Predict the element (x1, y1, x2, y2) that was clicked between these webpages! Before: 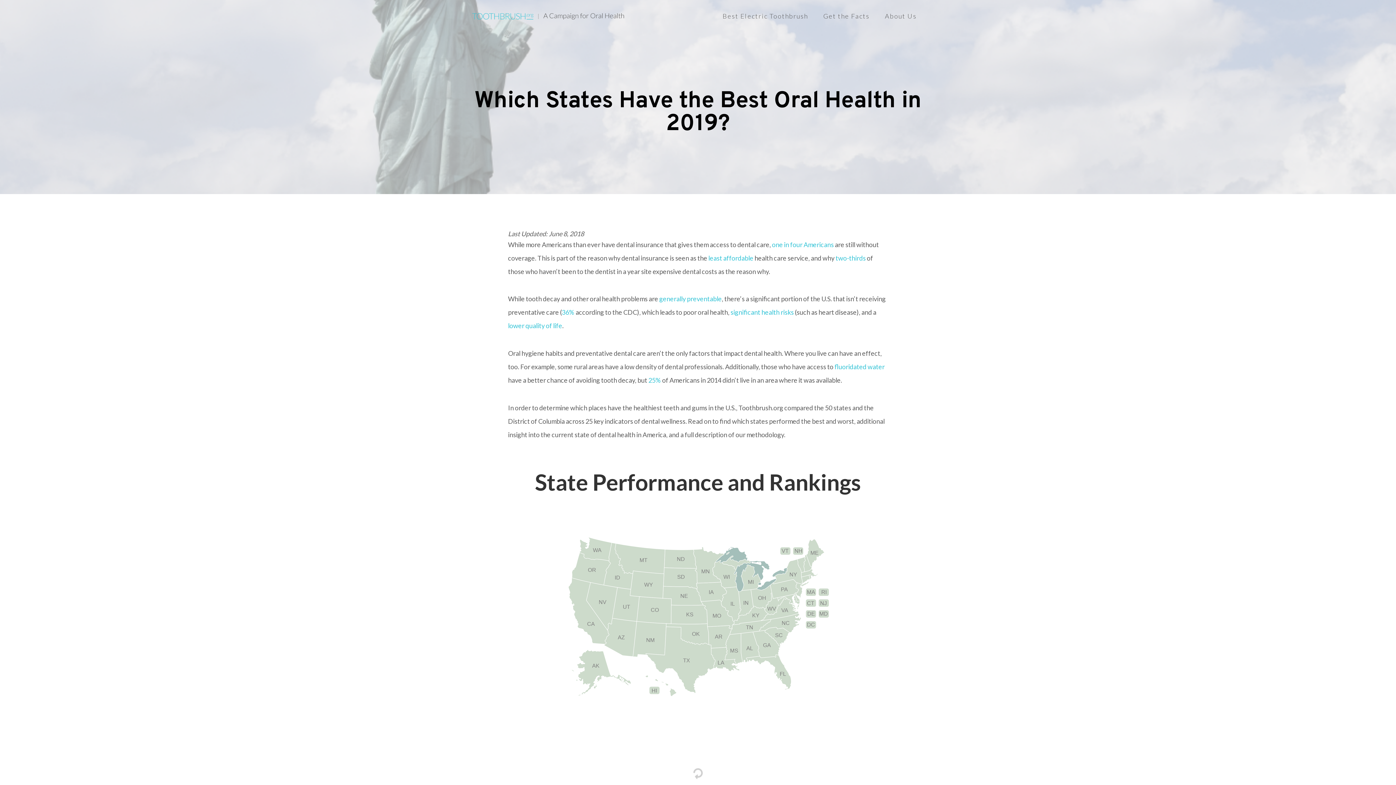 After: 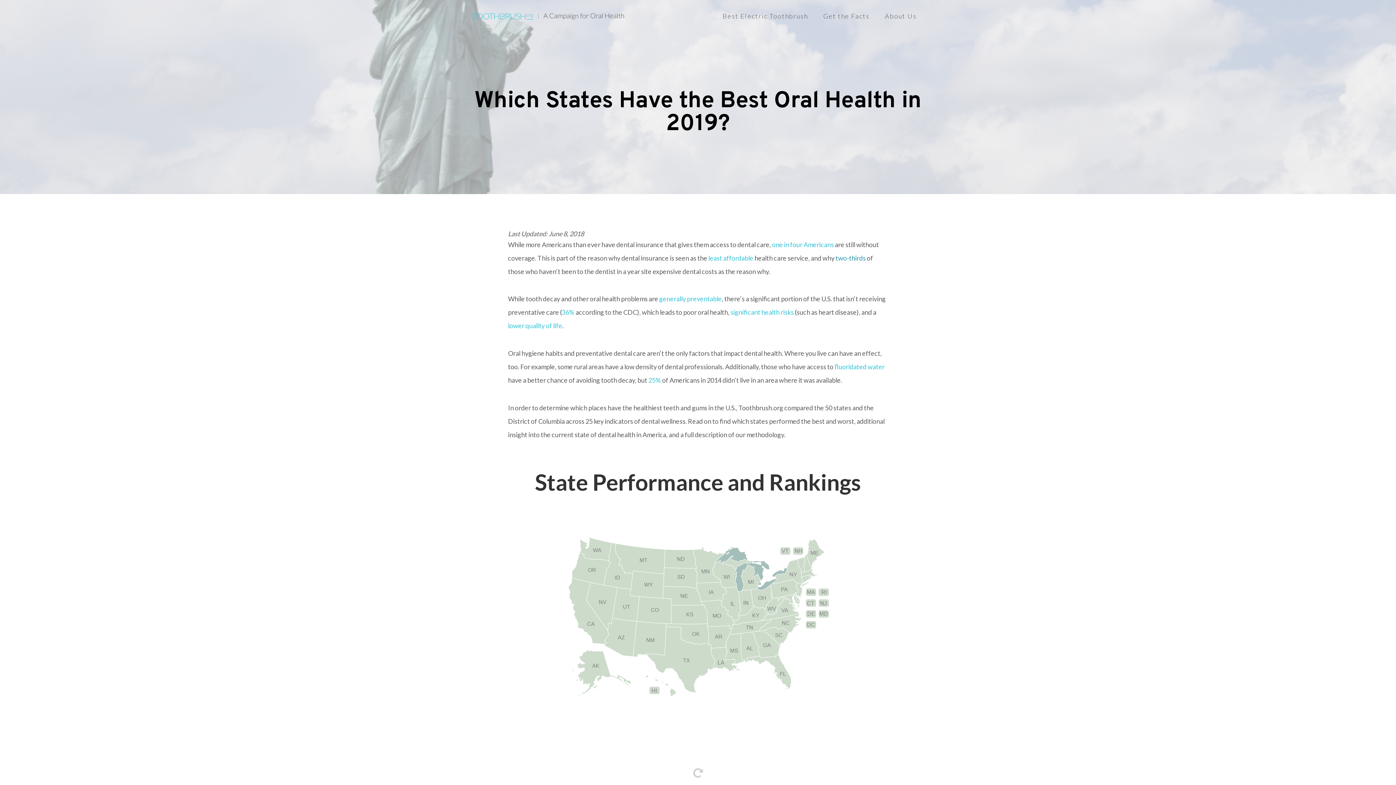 Action: bbox: (835, 254, 867, 262) label: two-thirds 